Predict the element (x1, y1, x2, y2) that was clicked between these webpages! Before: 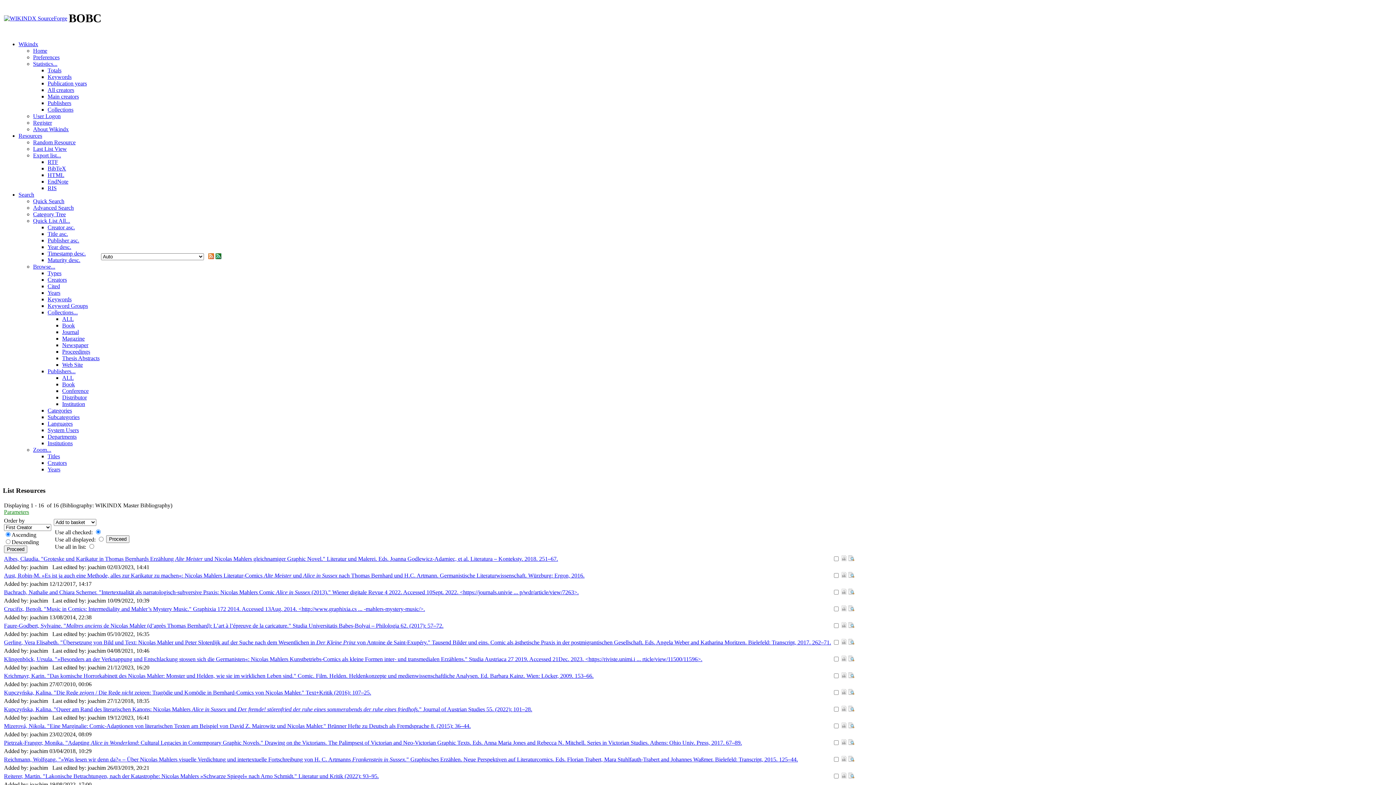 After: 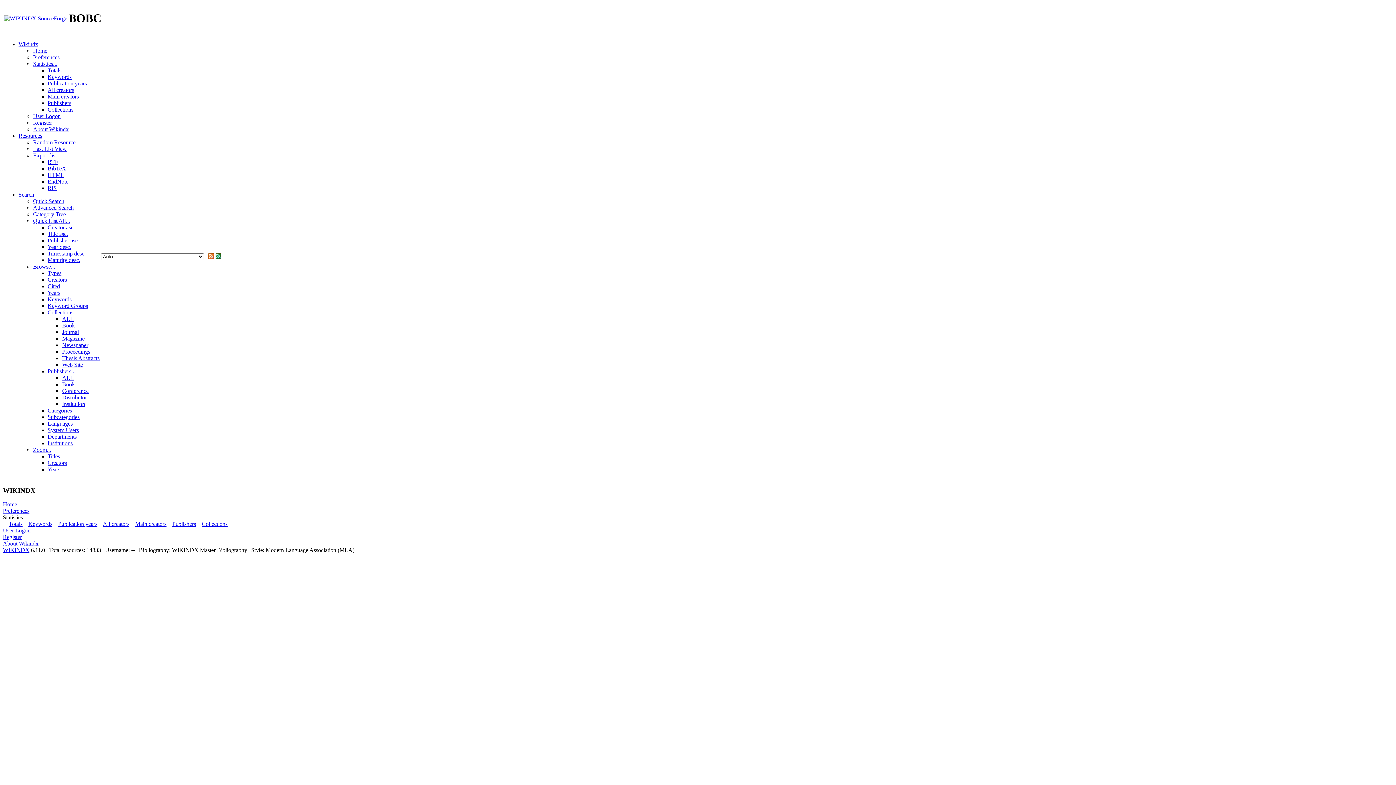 Action: label: Wikindx bbox: (18, 41, 38, 47)